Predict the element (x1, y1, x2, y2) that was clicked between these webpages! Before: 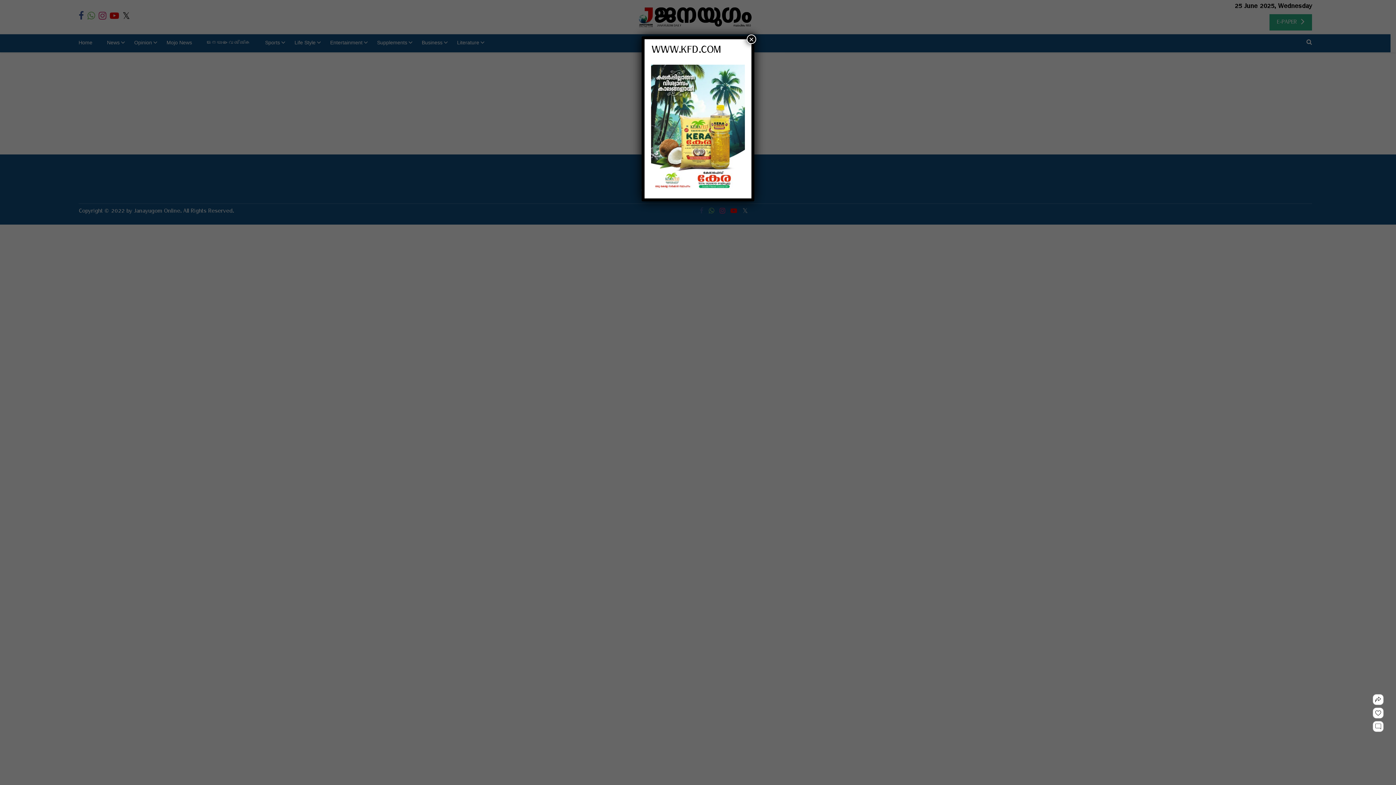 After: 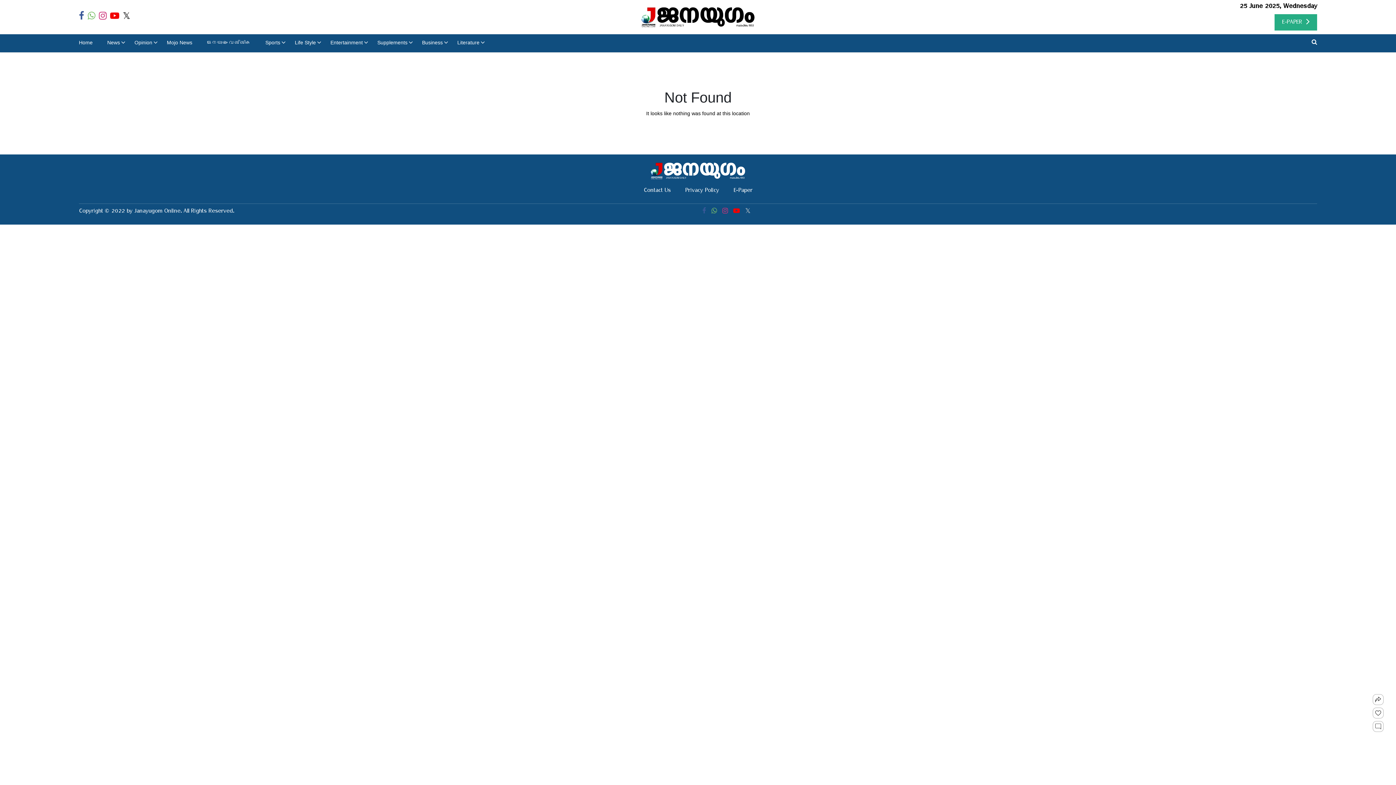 Action: label: Close bbox: (746, 34, 756, 44)